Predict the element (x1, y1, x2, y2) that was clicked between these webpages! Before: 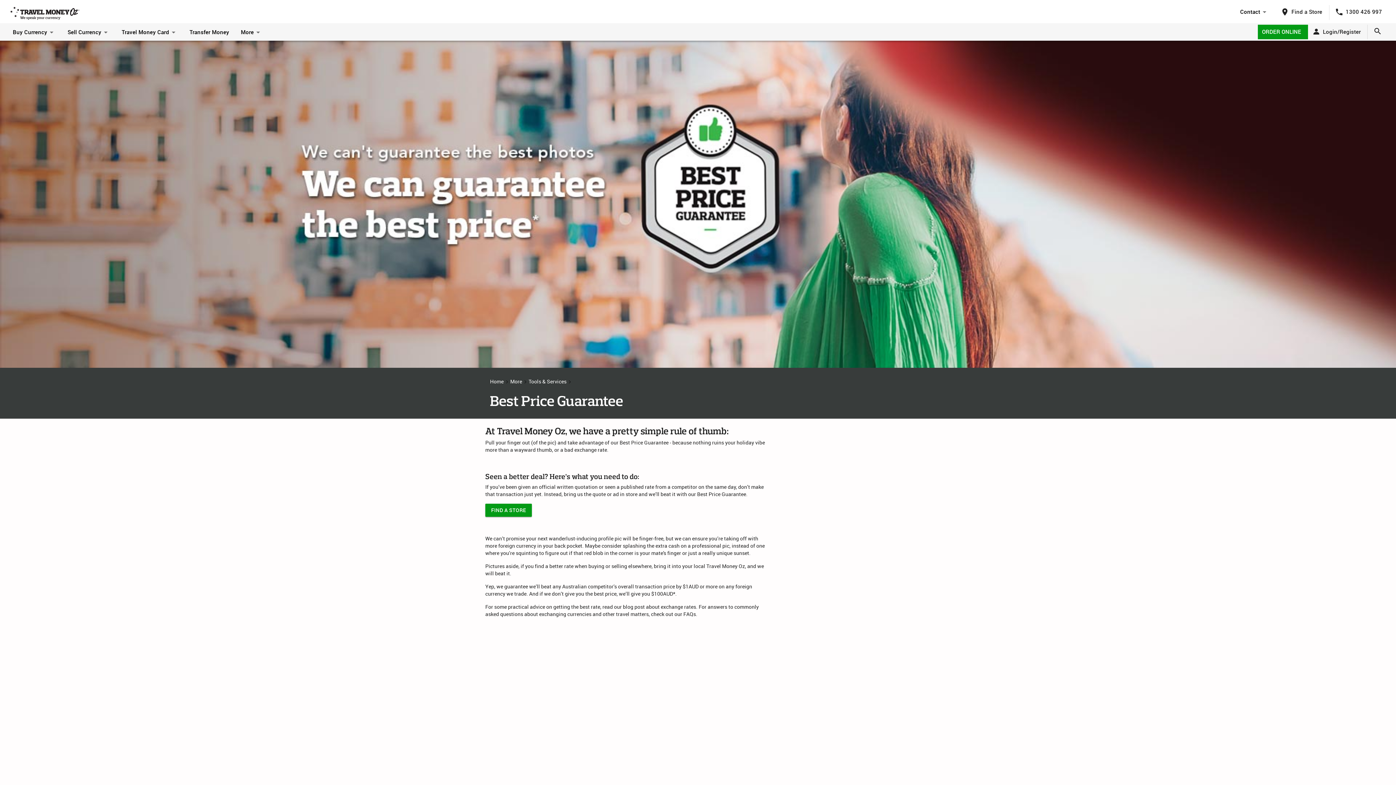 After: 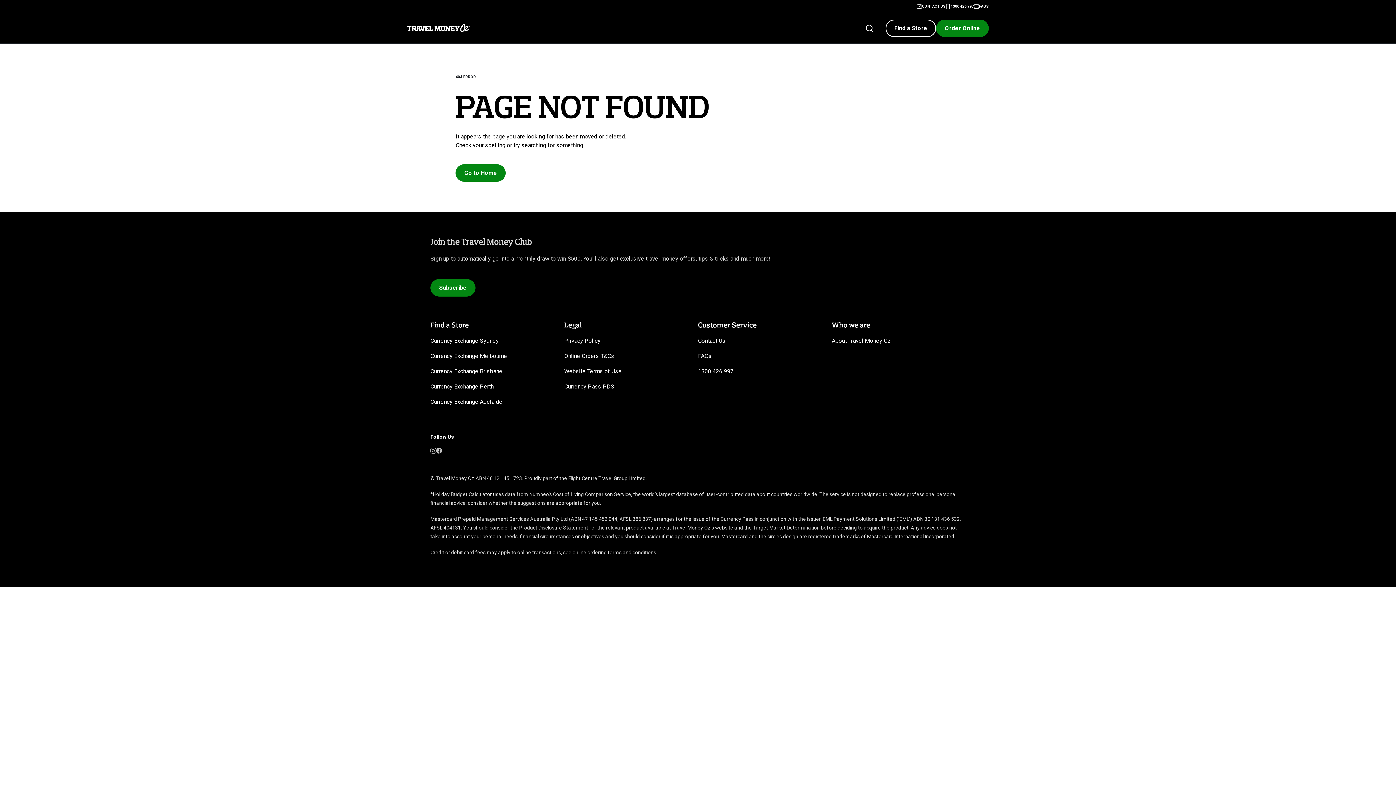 Action: bbox: (8, 24, 63, 39) label: Buy Currency